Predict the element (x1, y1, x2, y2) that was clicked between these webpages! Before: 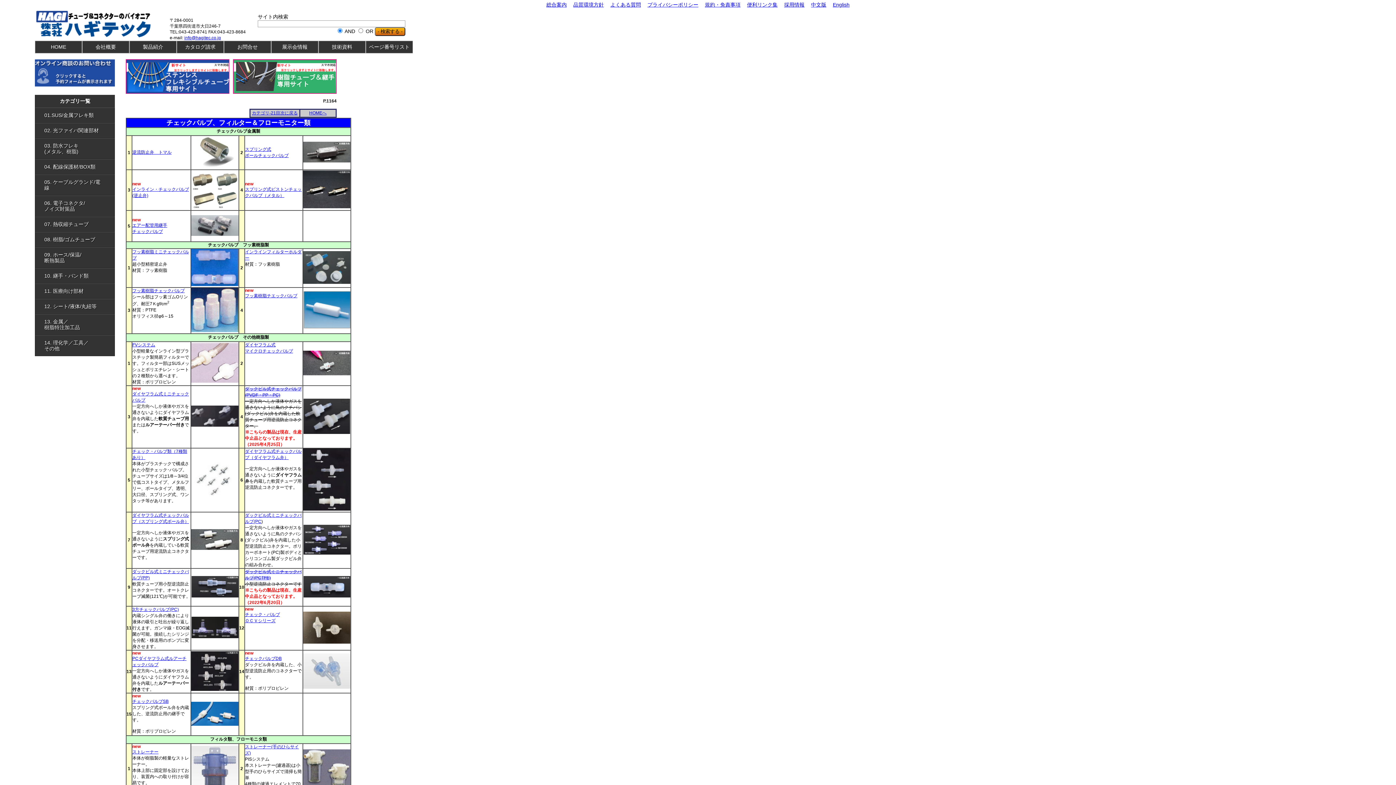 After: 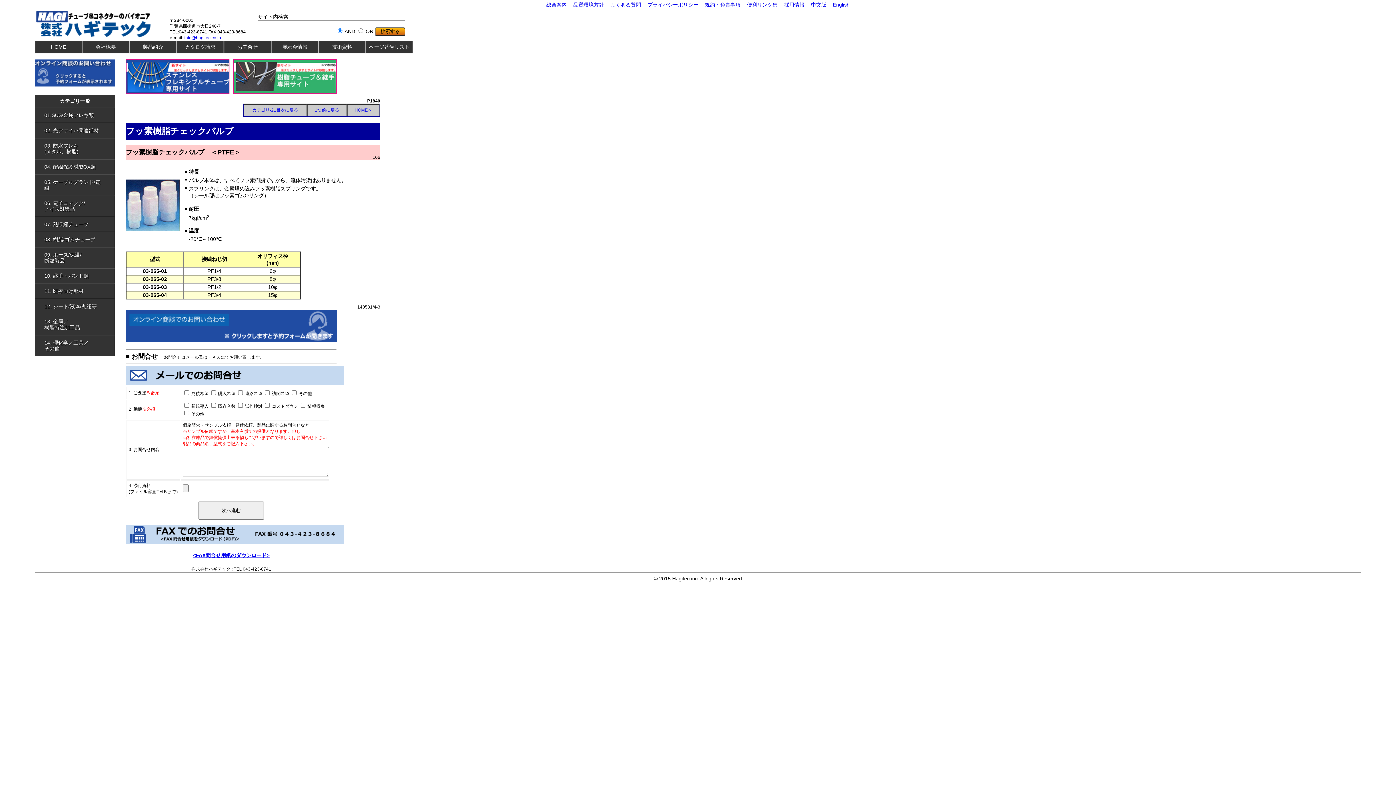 Action: bbox: (191, 328, 238, 333)